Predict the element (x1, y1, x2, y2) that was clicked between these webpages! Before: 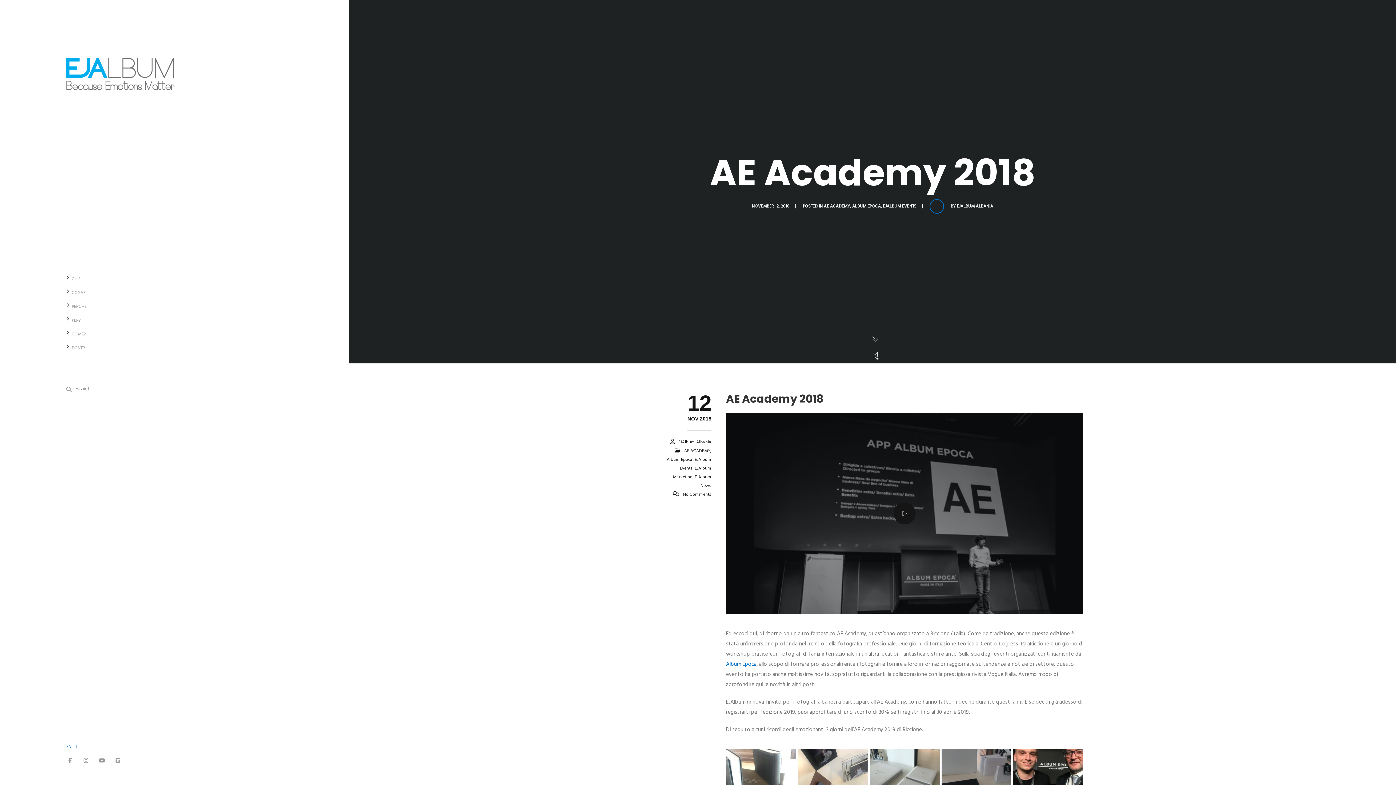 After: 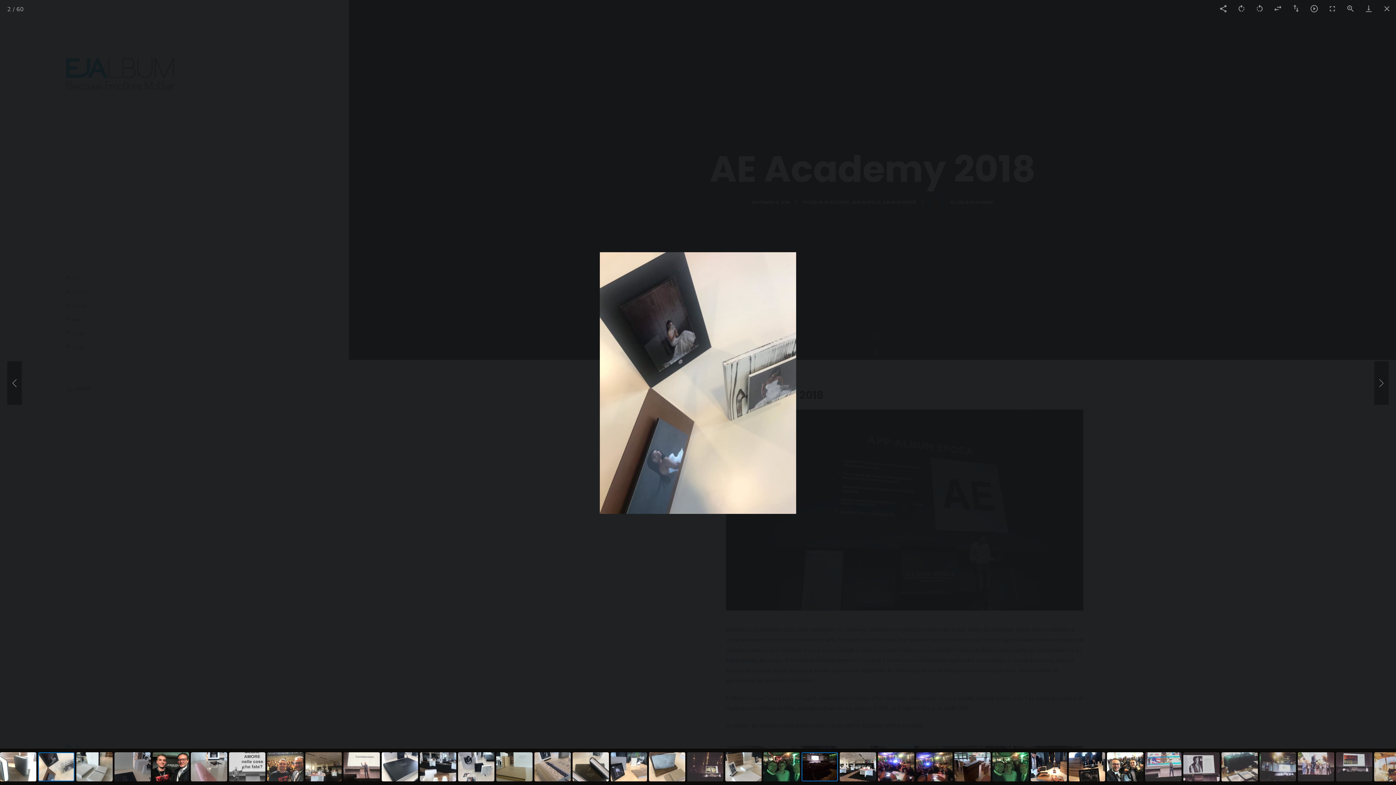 Action: label: + bbox: (798, 749, 868, 789)